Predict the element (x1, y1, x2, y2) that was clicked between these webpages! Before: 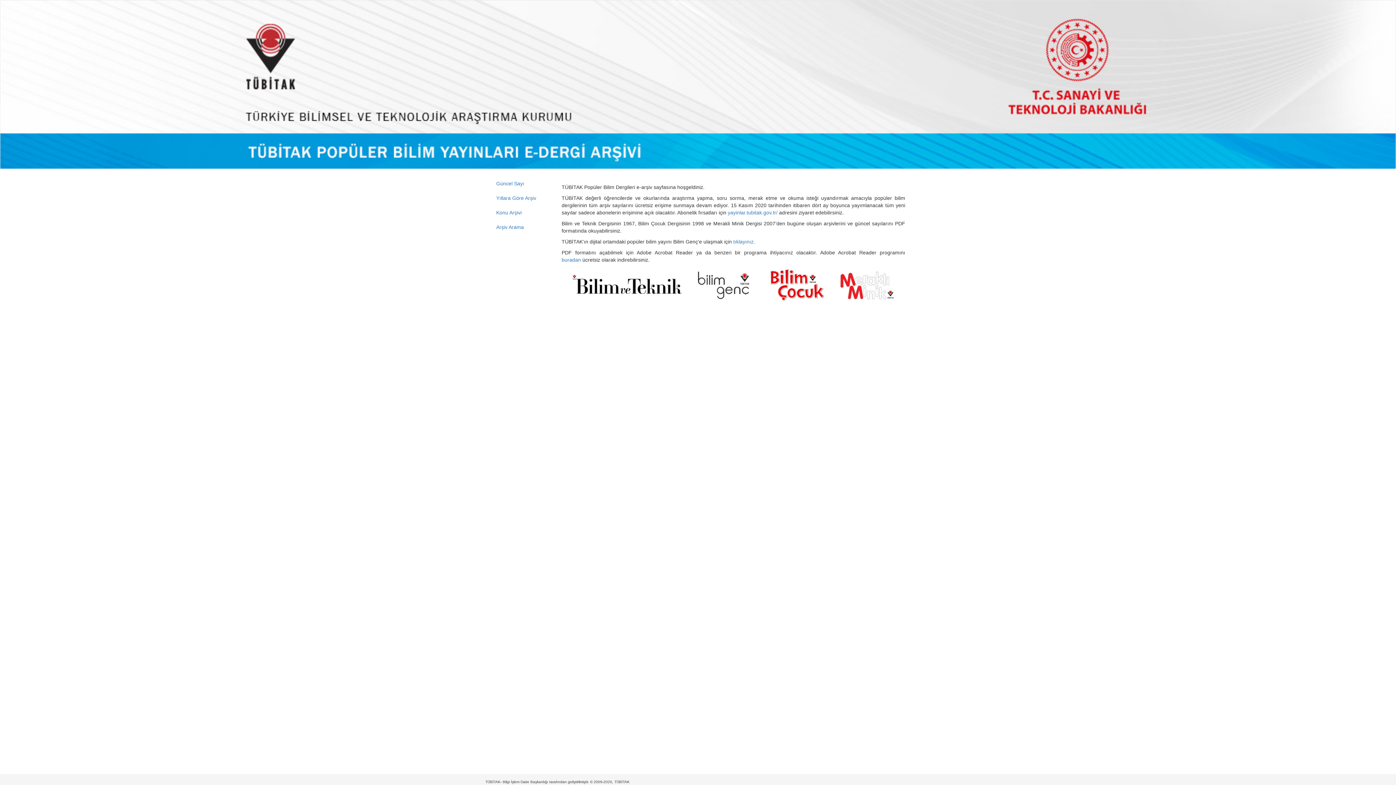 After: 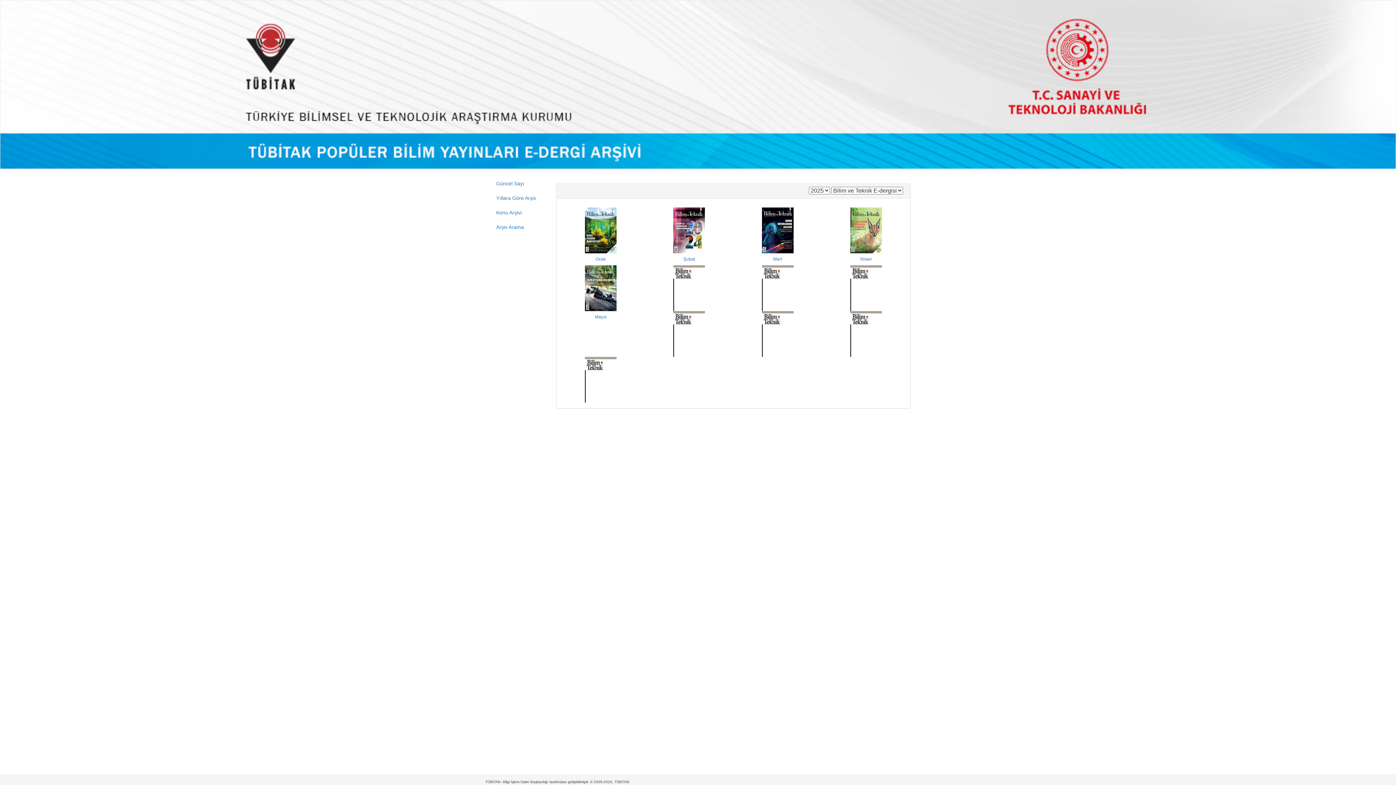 Action: bbox: (490, 190, 550, 205) label: Yıllara Göre Arşiv